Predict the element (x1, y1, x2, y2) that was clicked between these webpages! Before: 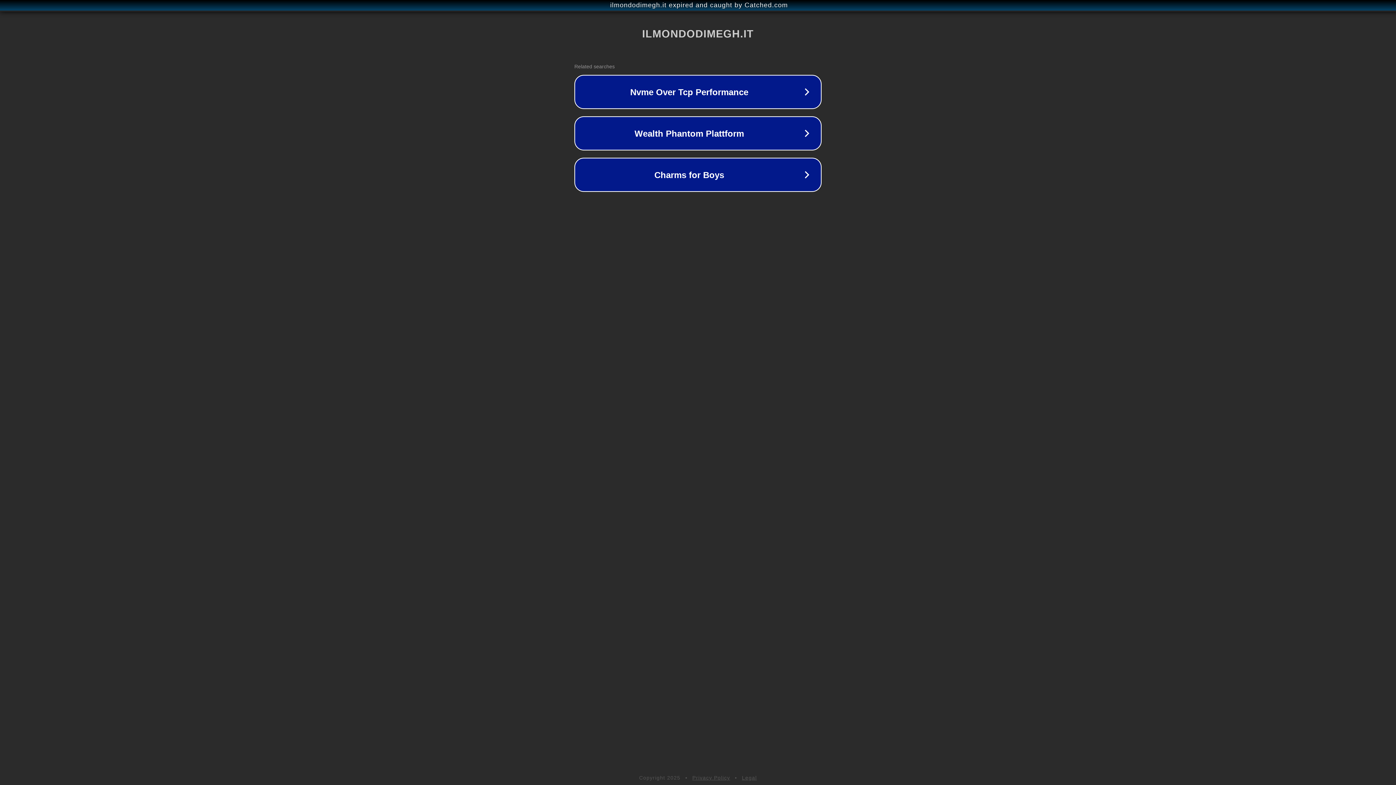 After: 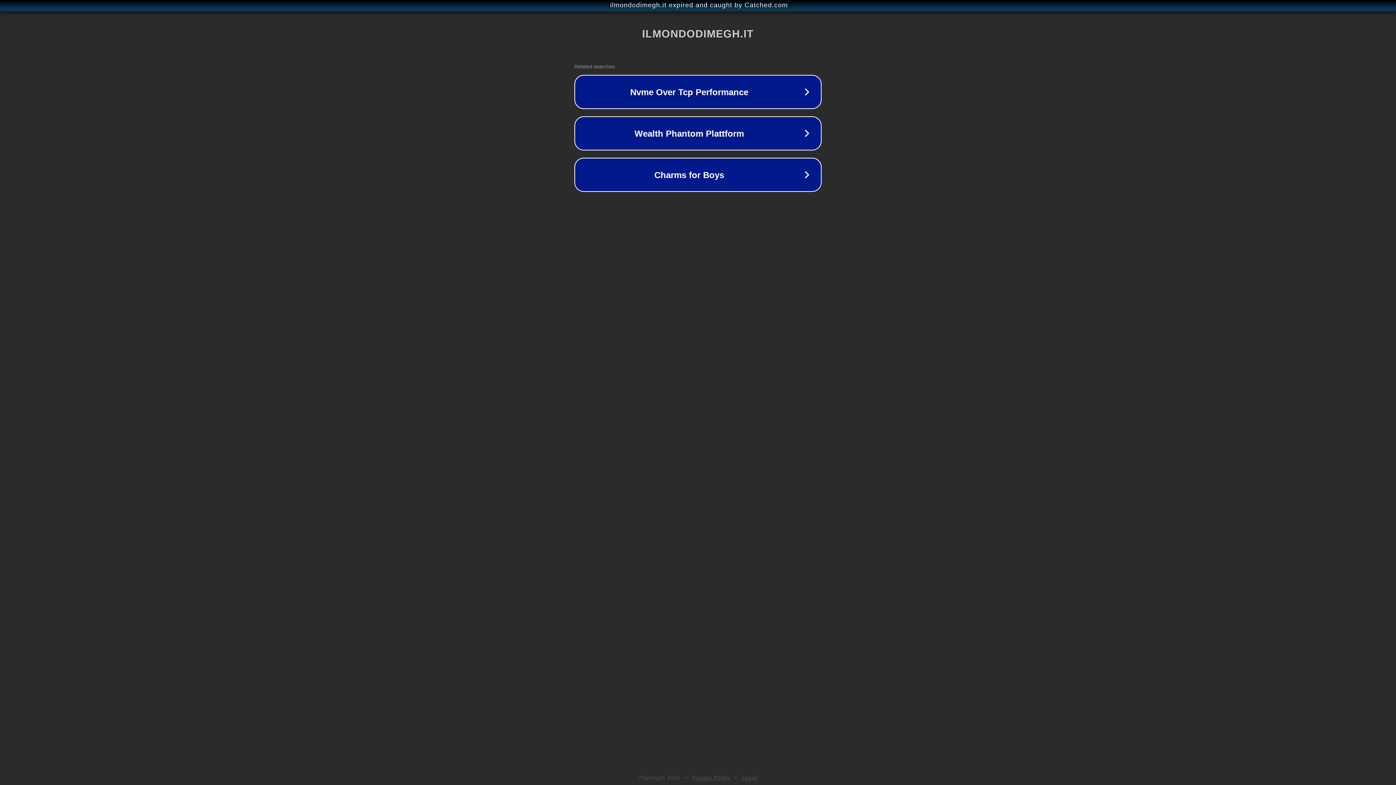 Action: bbox: (742, 775, 757, 781) label: Legal